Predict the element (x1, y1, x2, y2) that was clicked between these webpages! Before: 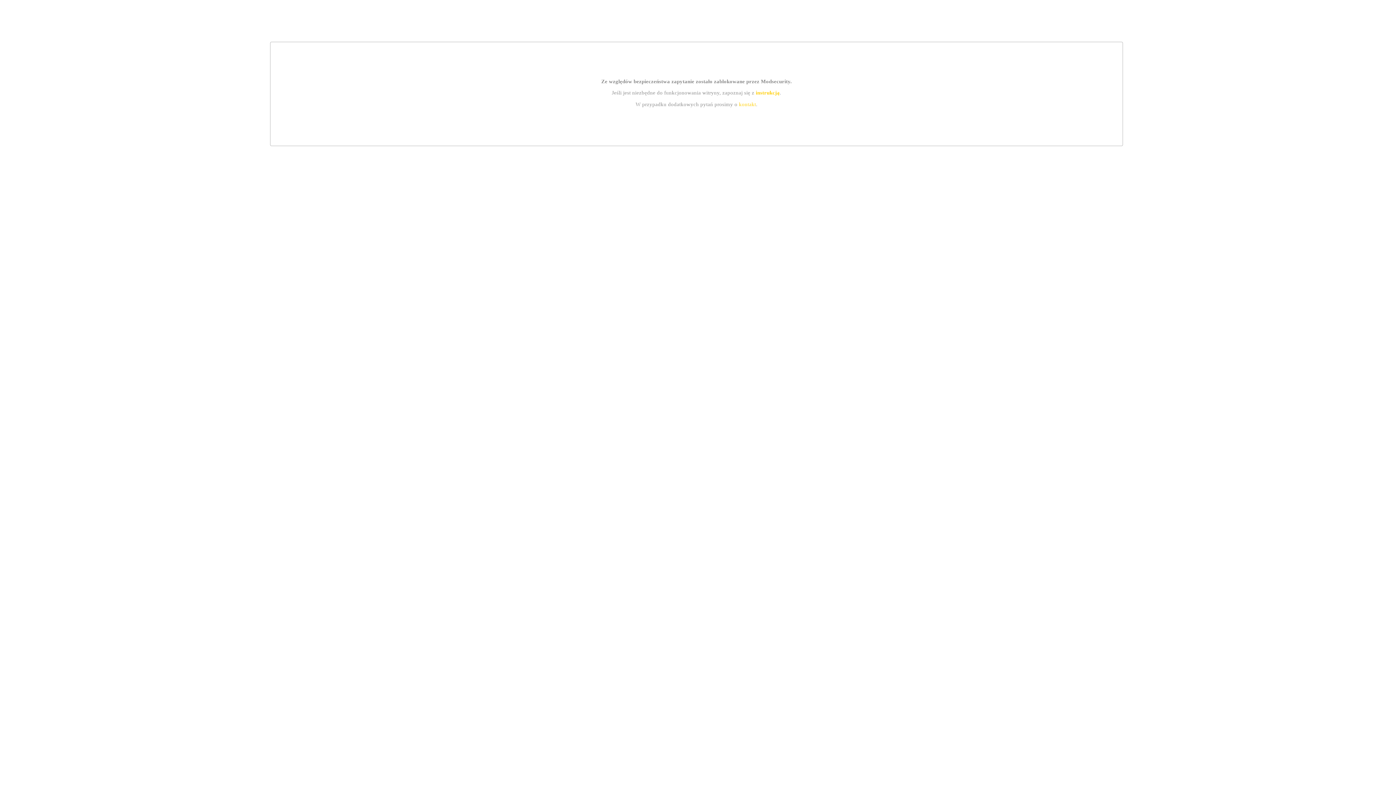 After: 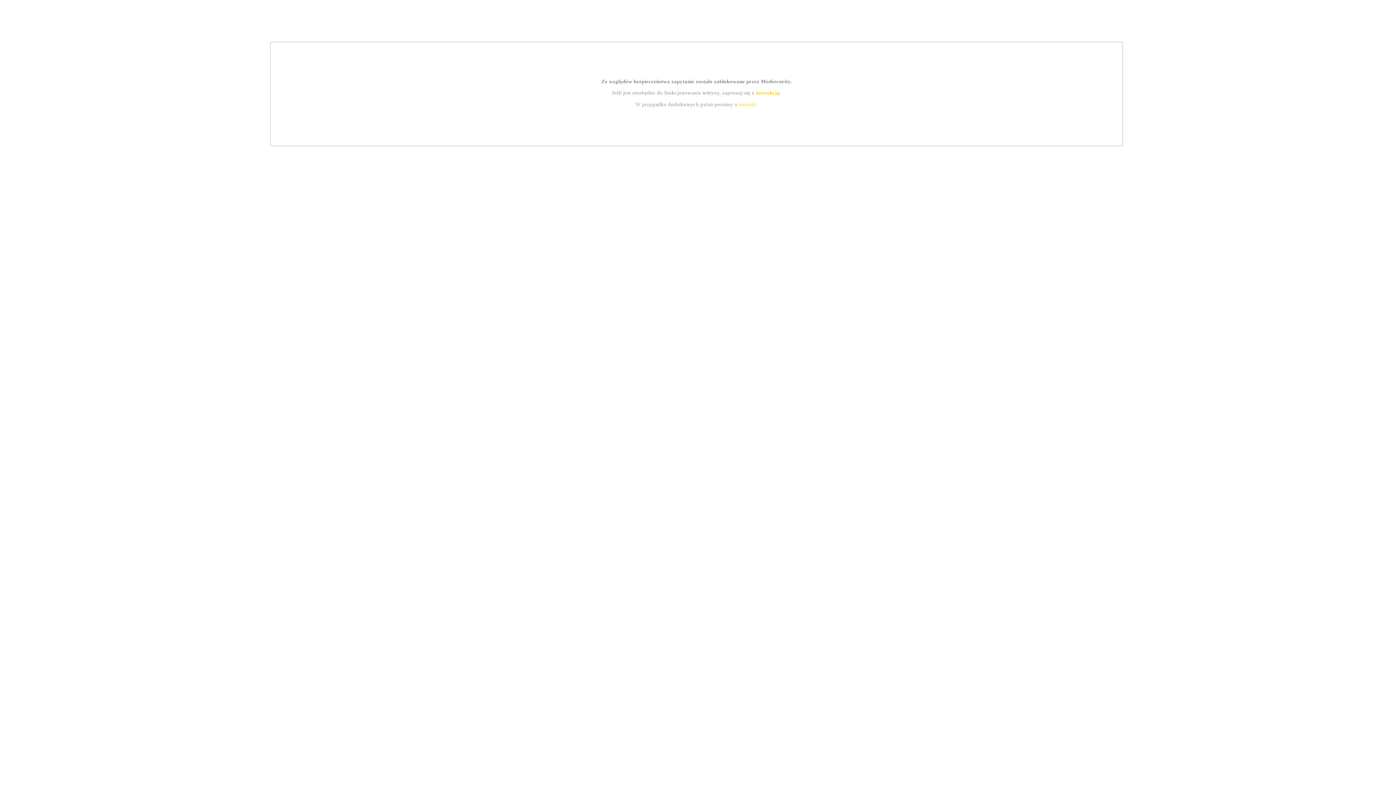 Action: label: instrukcją bbox: (755, 89, 779, 95)